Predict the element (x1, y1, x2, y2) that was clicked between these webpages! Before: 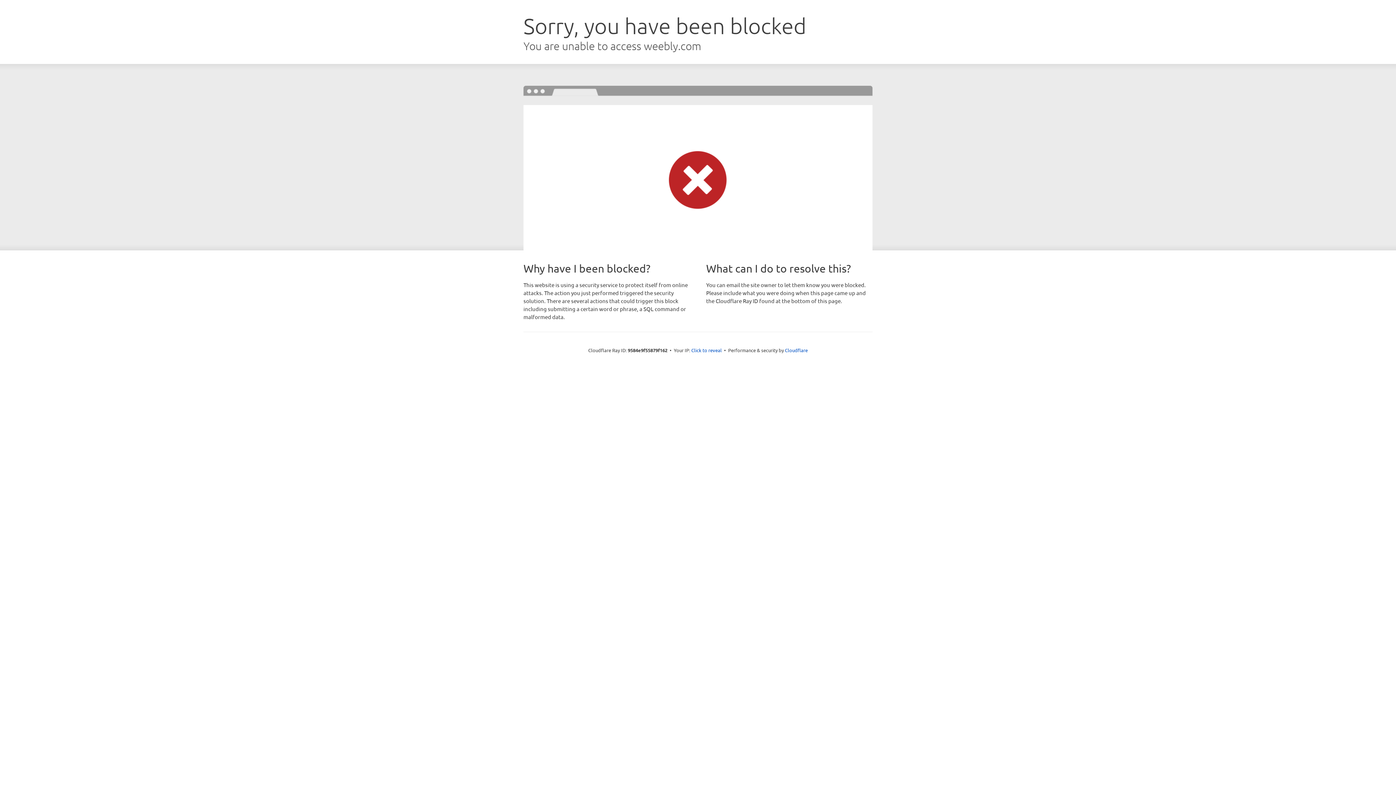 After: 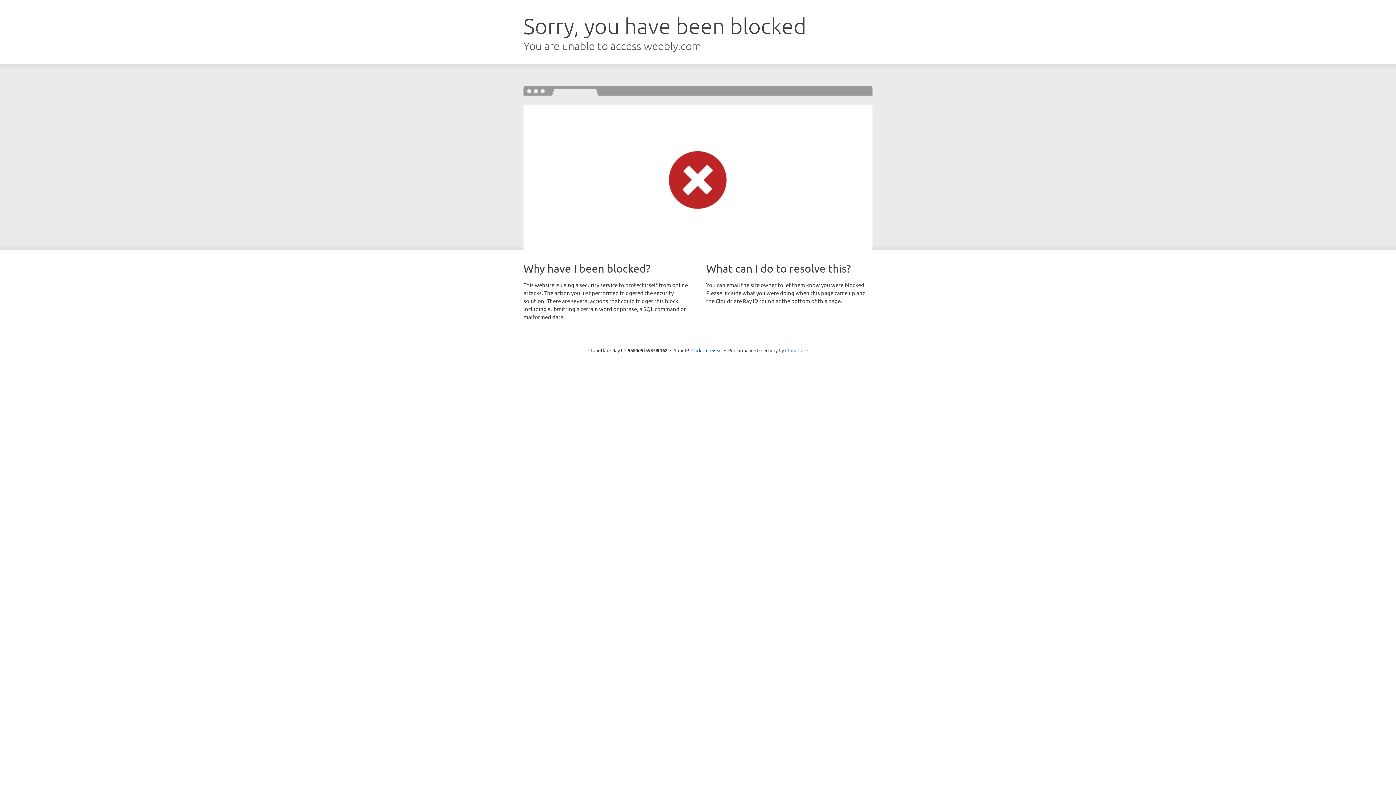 Action: bbox: (785, 347, 808, 353) label: Cloudflare